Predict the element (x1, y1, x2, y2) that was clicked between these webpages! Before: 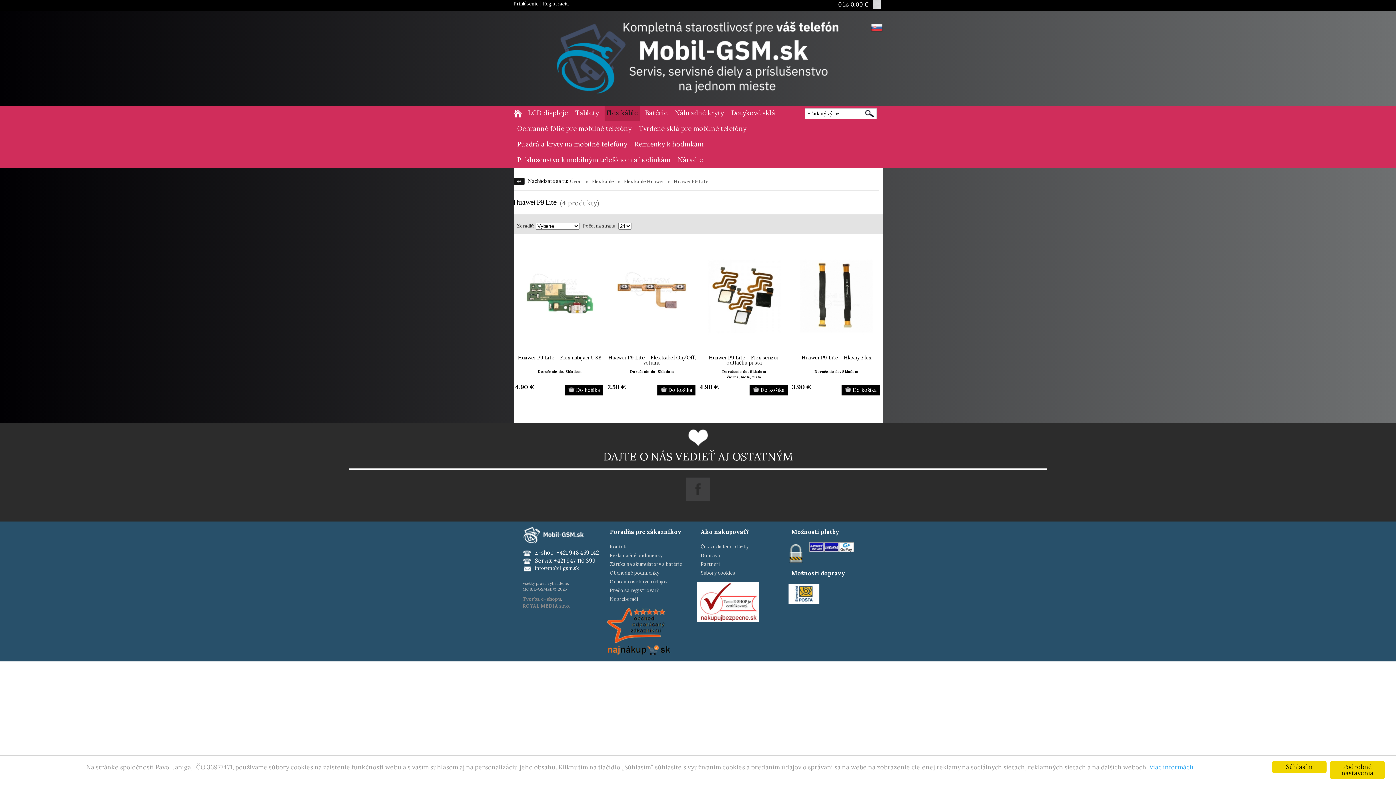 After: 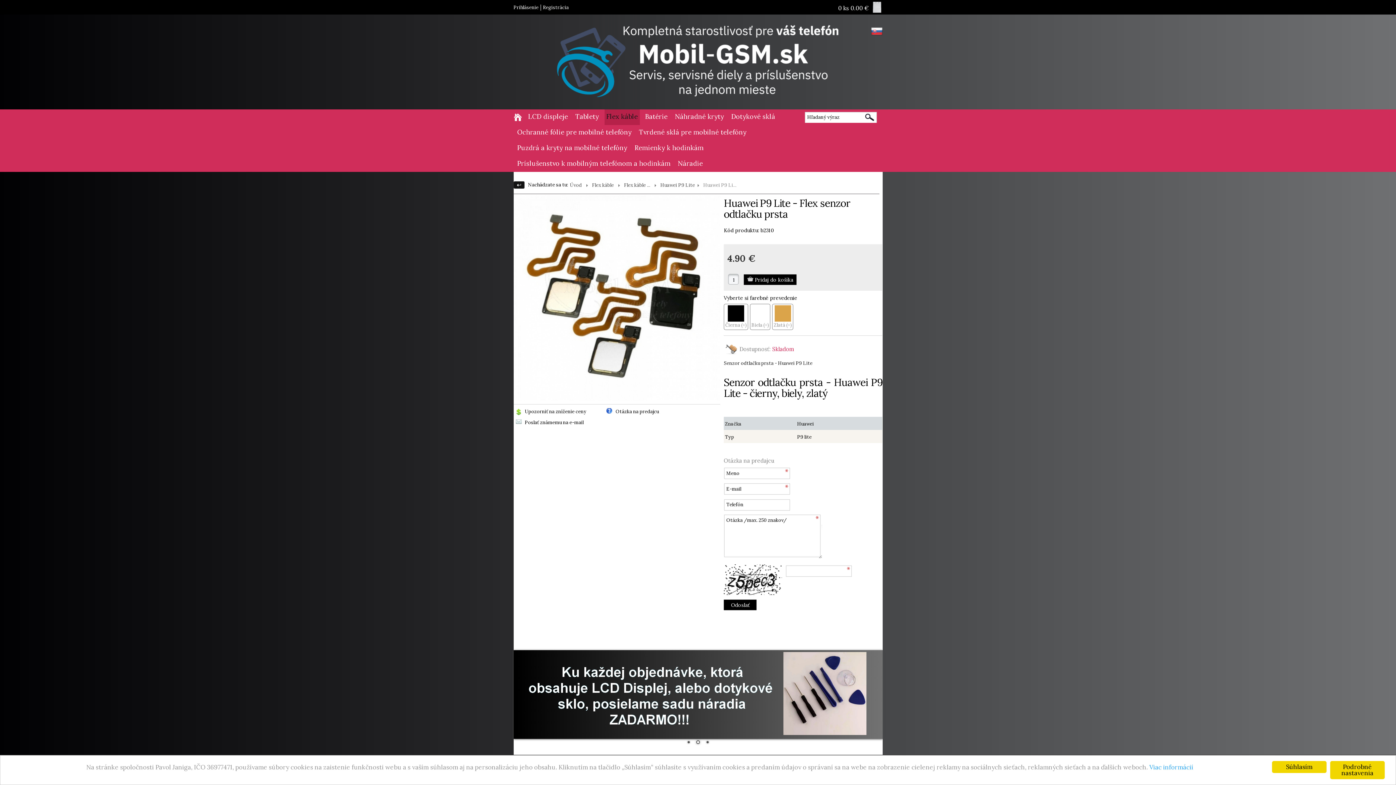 Action: bbox: (698, 241, 790, 350)